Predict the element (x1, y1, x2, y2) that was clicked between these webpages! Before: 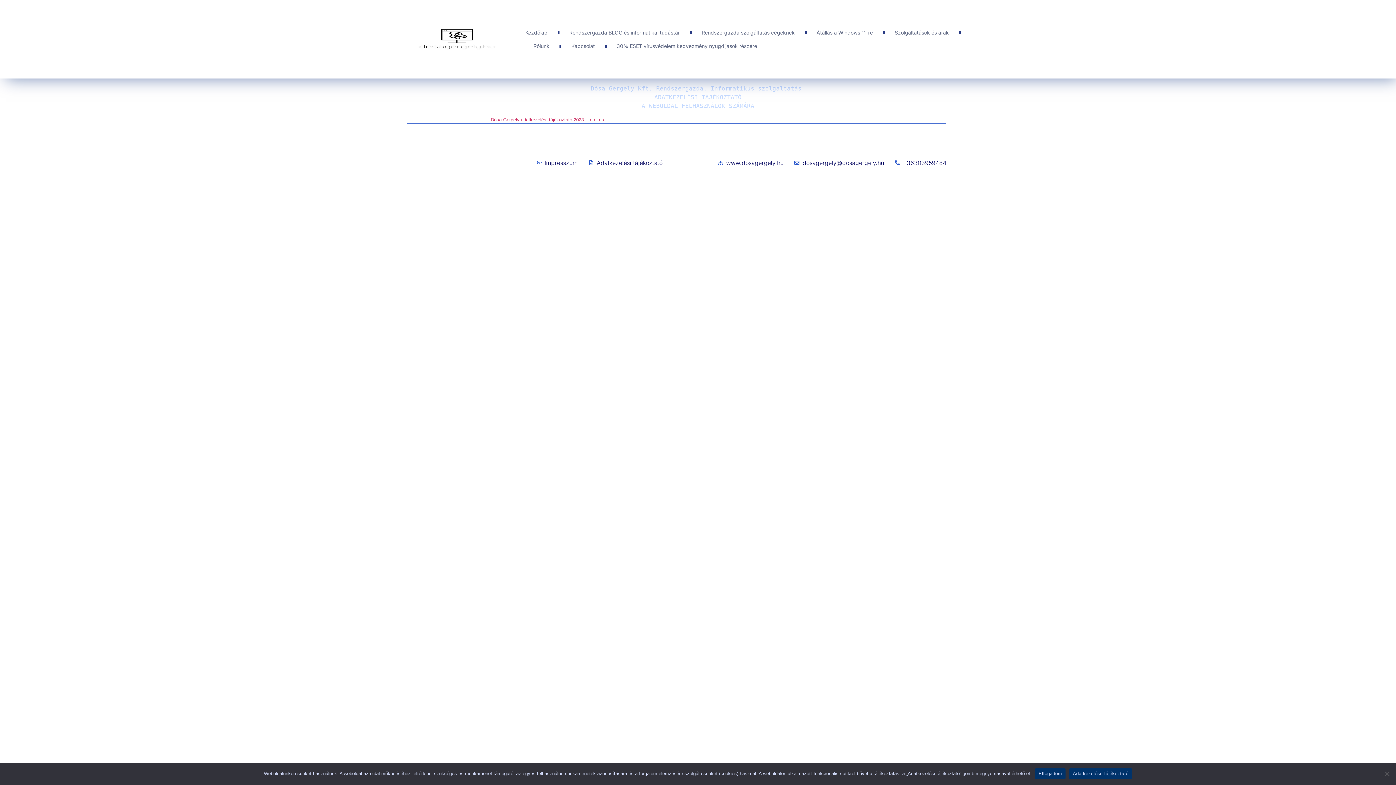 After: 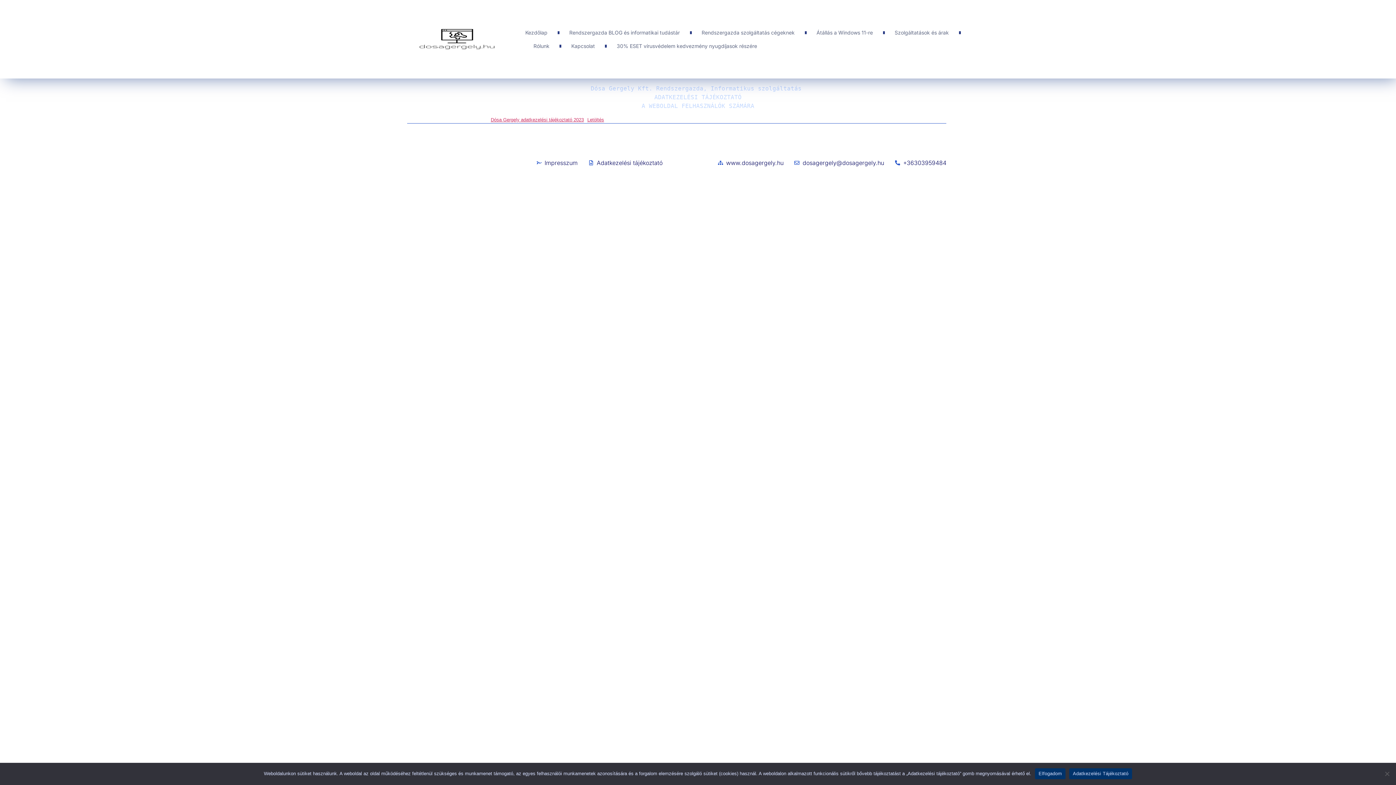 Action: label: Adatkezelési tájékoztató bbox: (588, 158, 662, 166)